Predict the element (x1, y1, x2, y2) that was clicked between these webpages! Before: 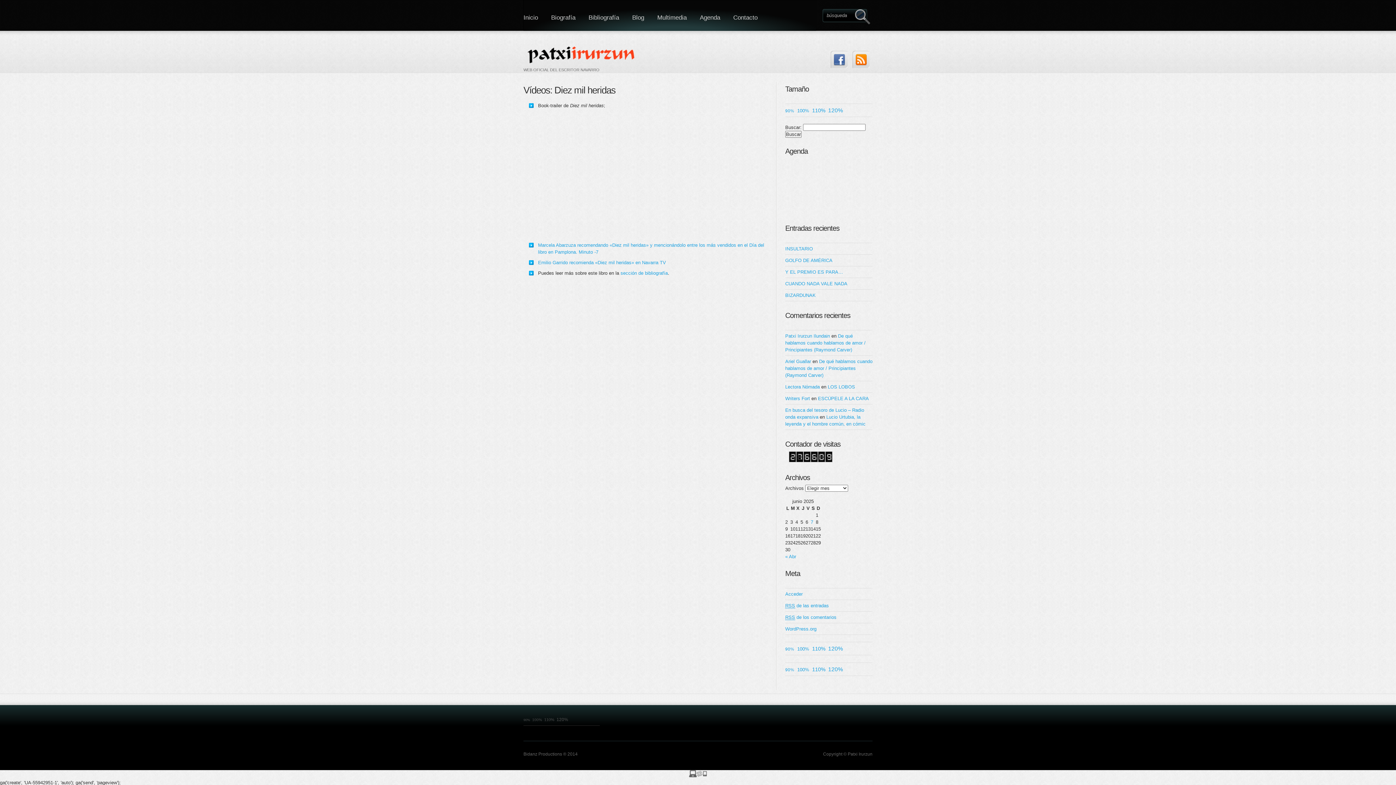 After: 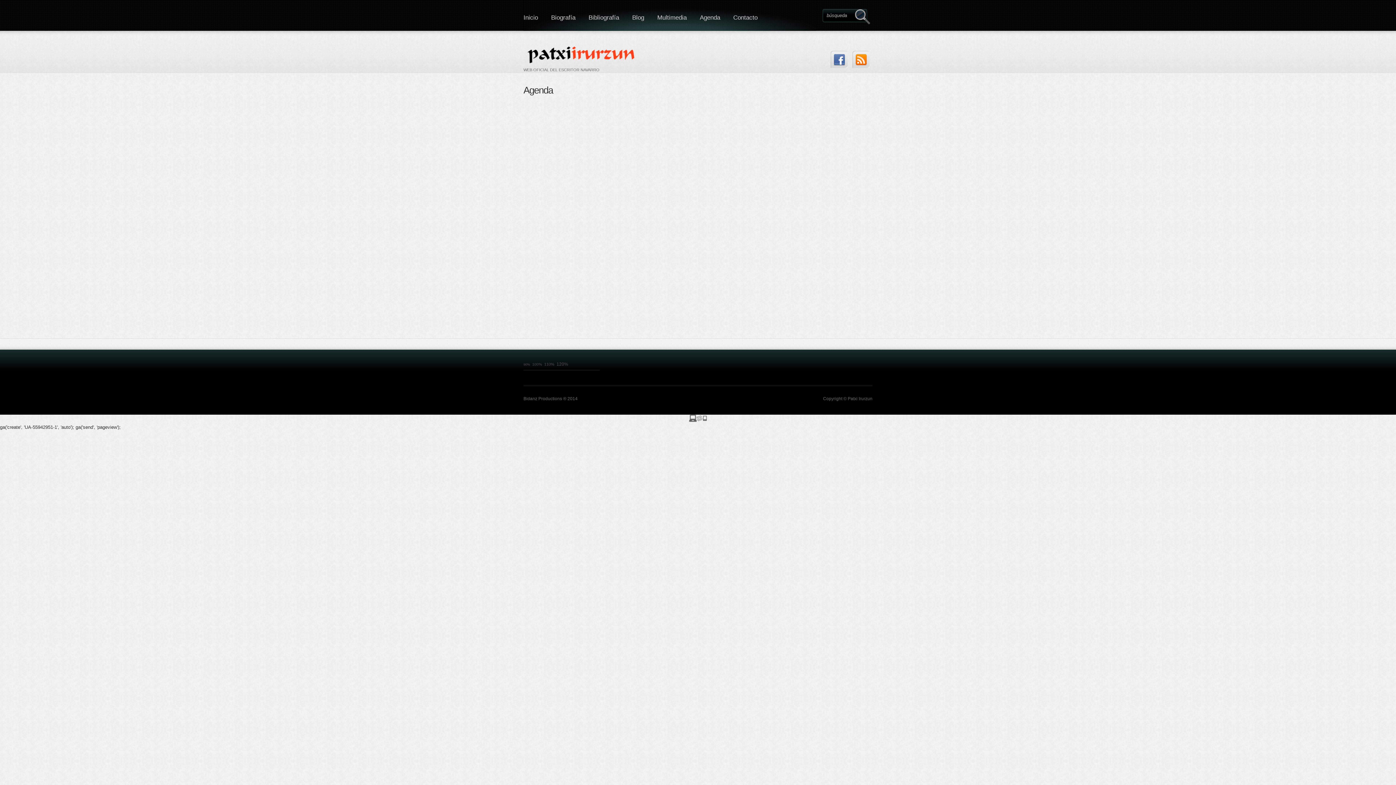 Action: label: Agenda bbox: (693, 0, 726, 30)